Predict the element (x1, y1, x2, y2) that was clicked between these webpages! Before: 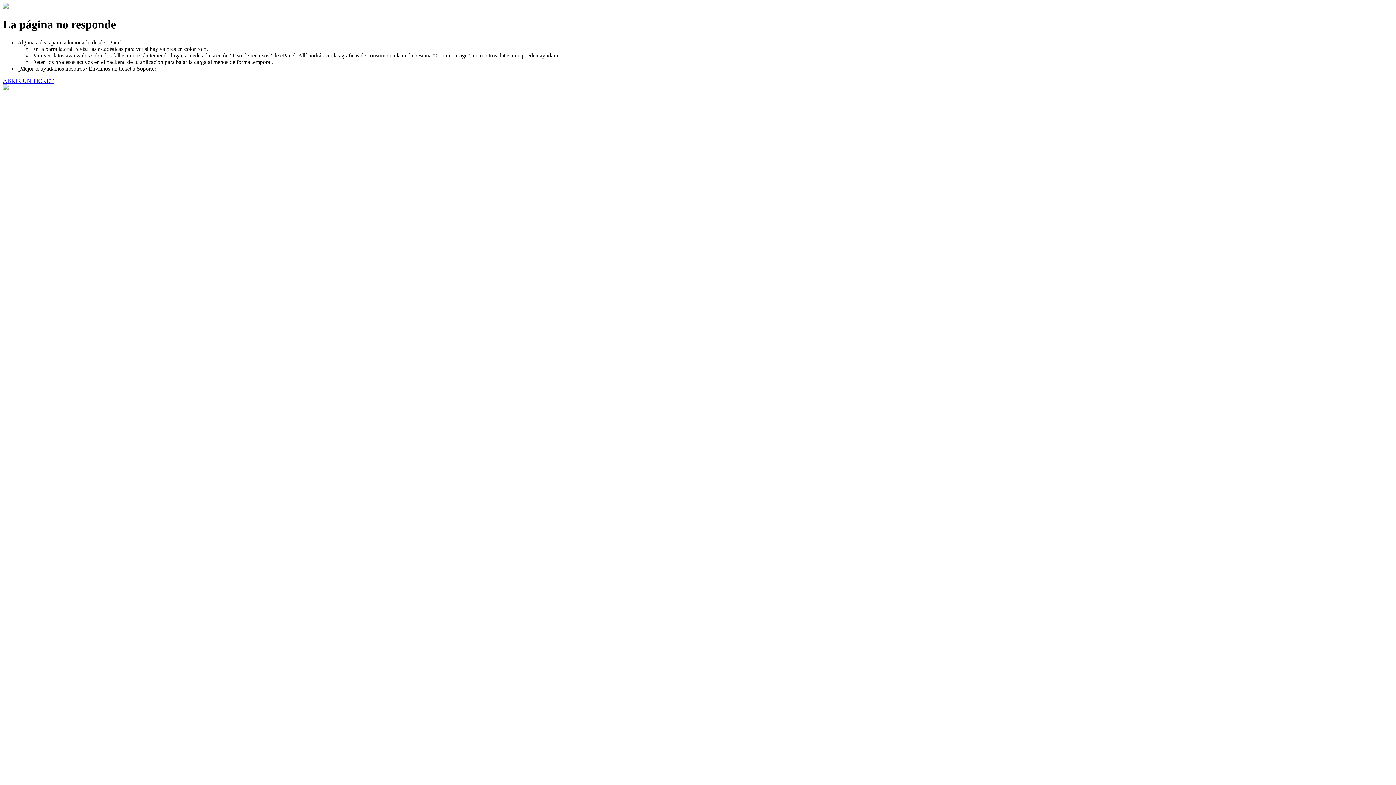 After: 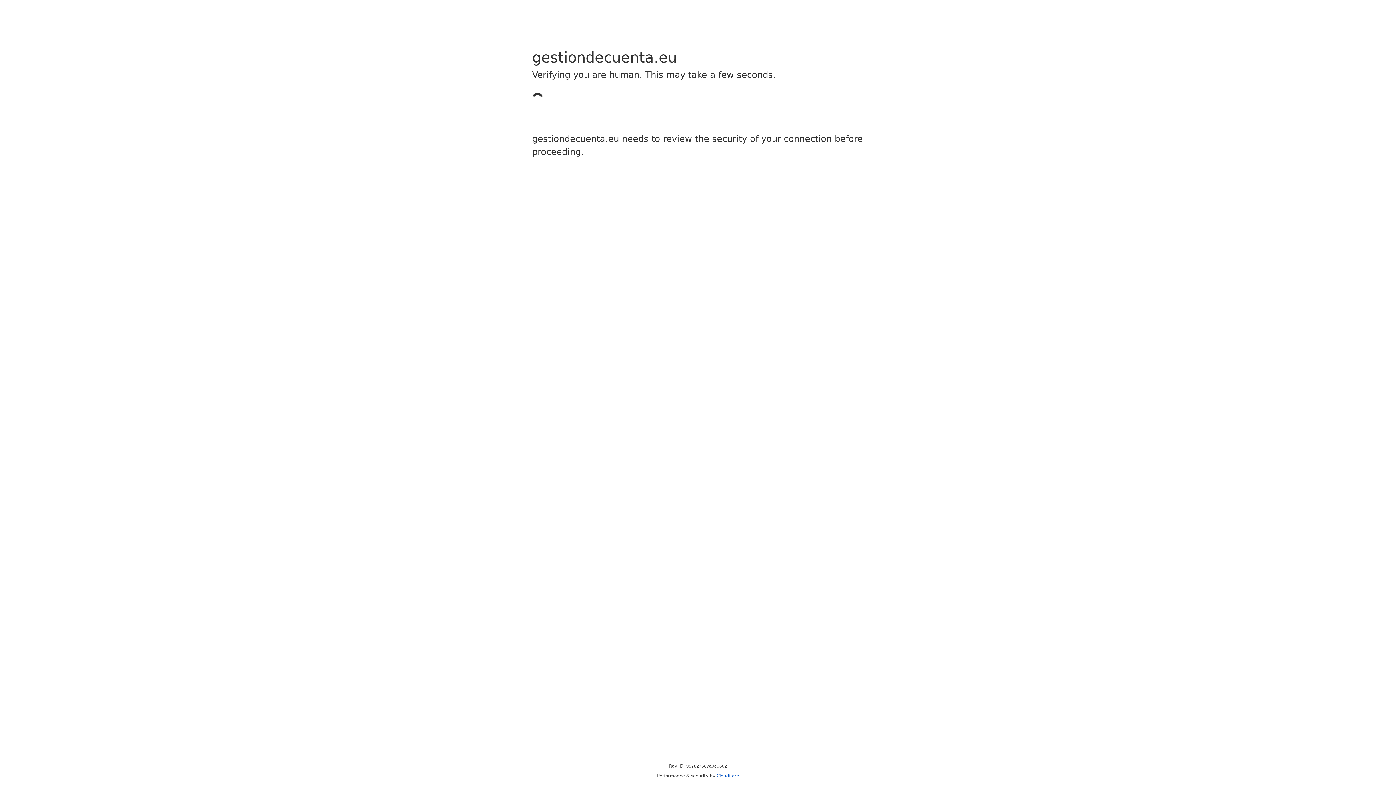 Action: bbox: (2, 77, 53, 83) label: ABRIR UN TICKET